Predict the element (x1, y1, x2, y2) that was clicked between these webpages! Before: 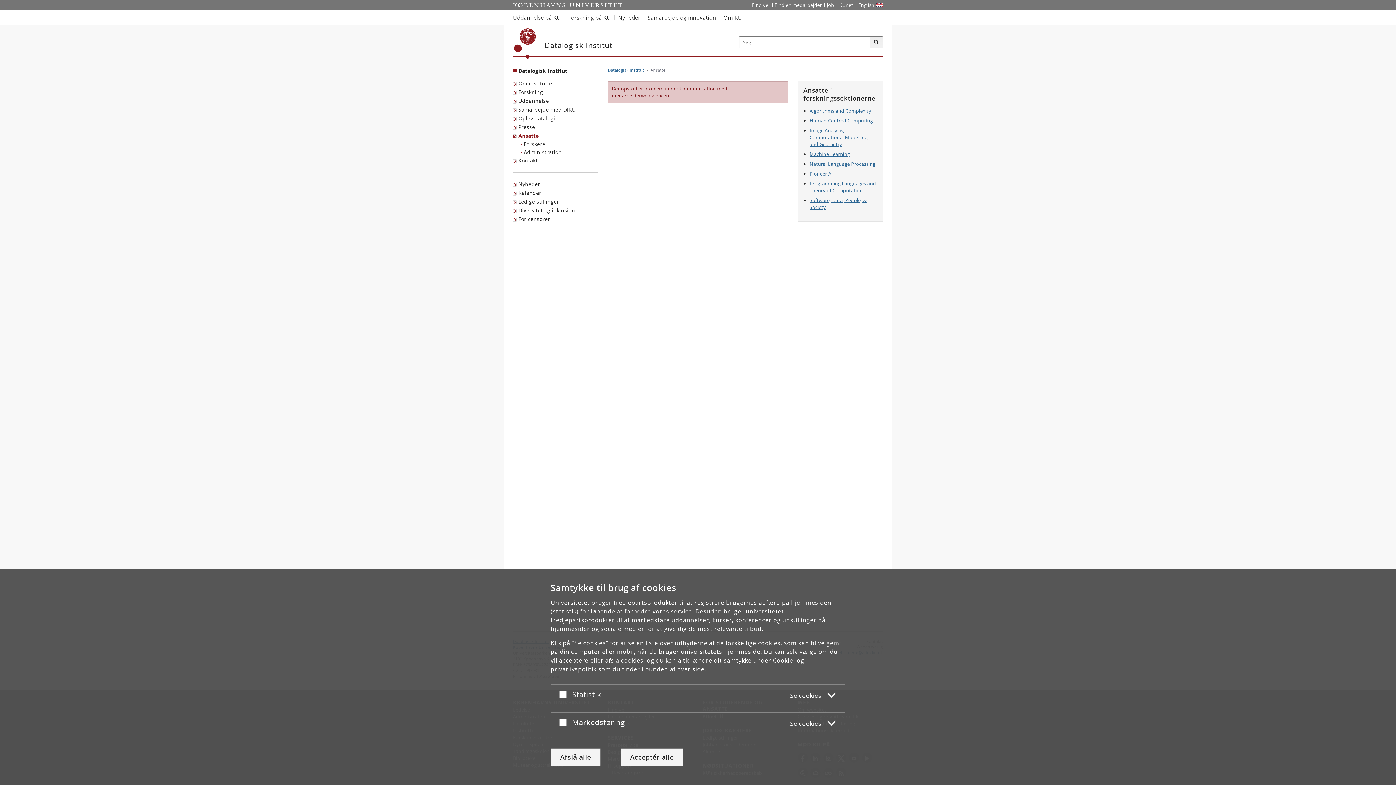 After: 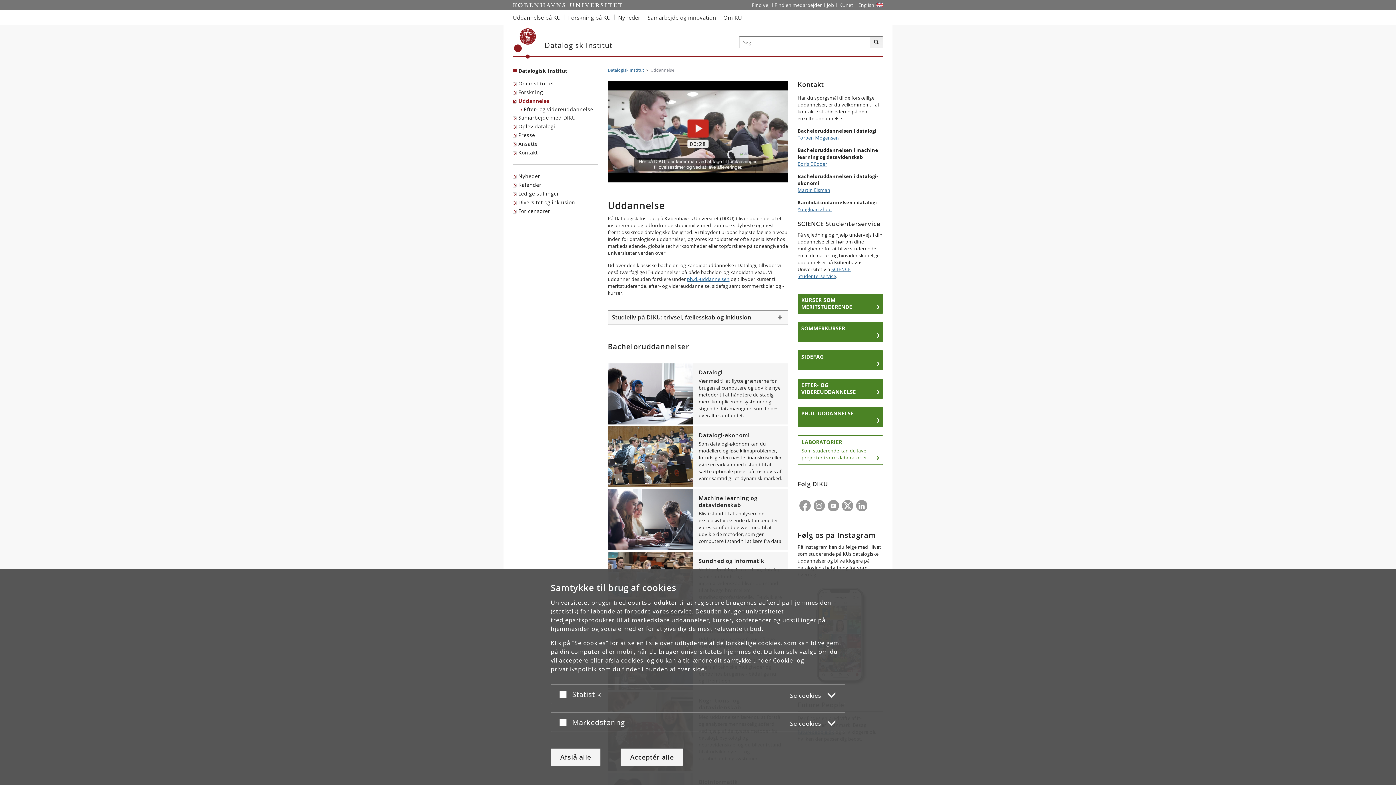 Action: bbox: (513, 96, 550, 105) label: Uddannelse